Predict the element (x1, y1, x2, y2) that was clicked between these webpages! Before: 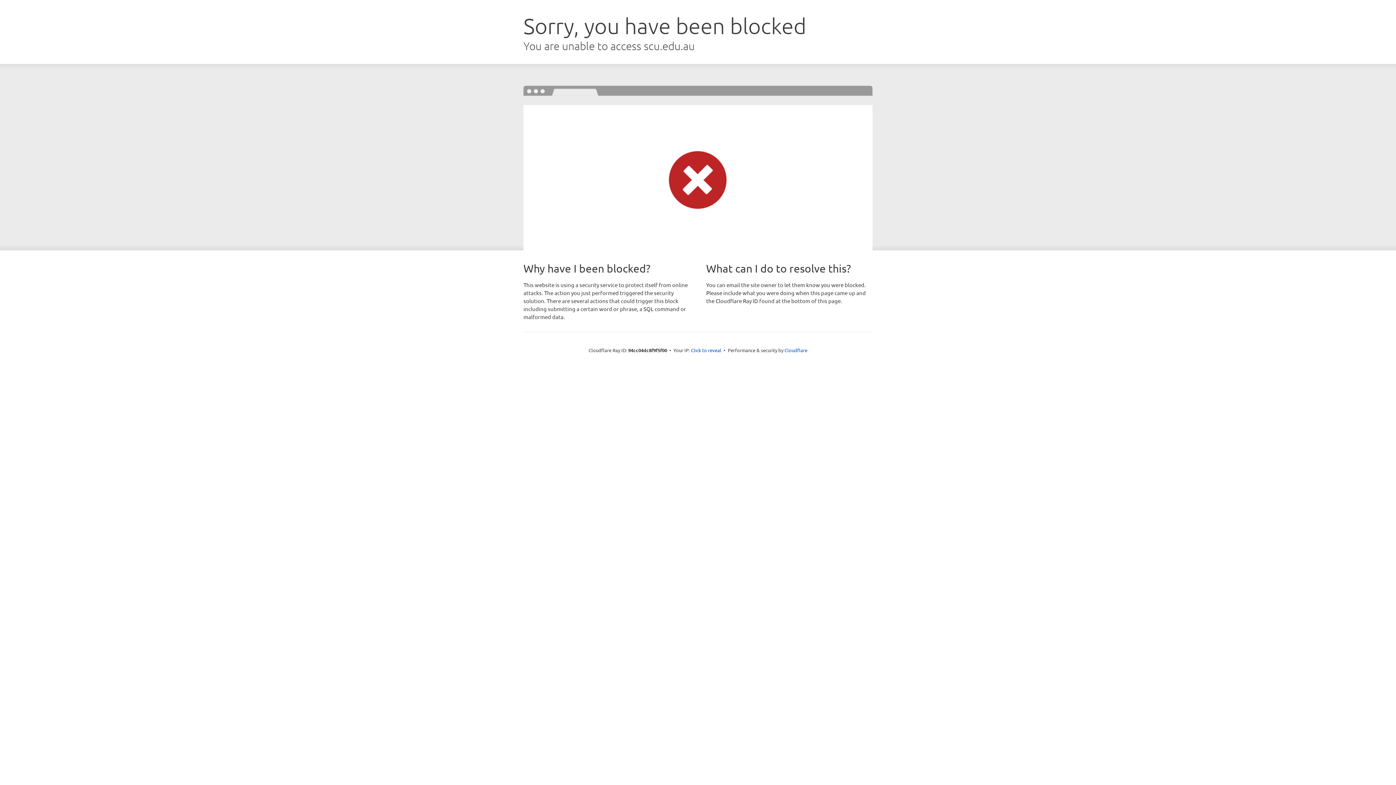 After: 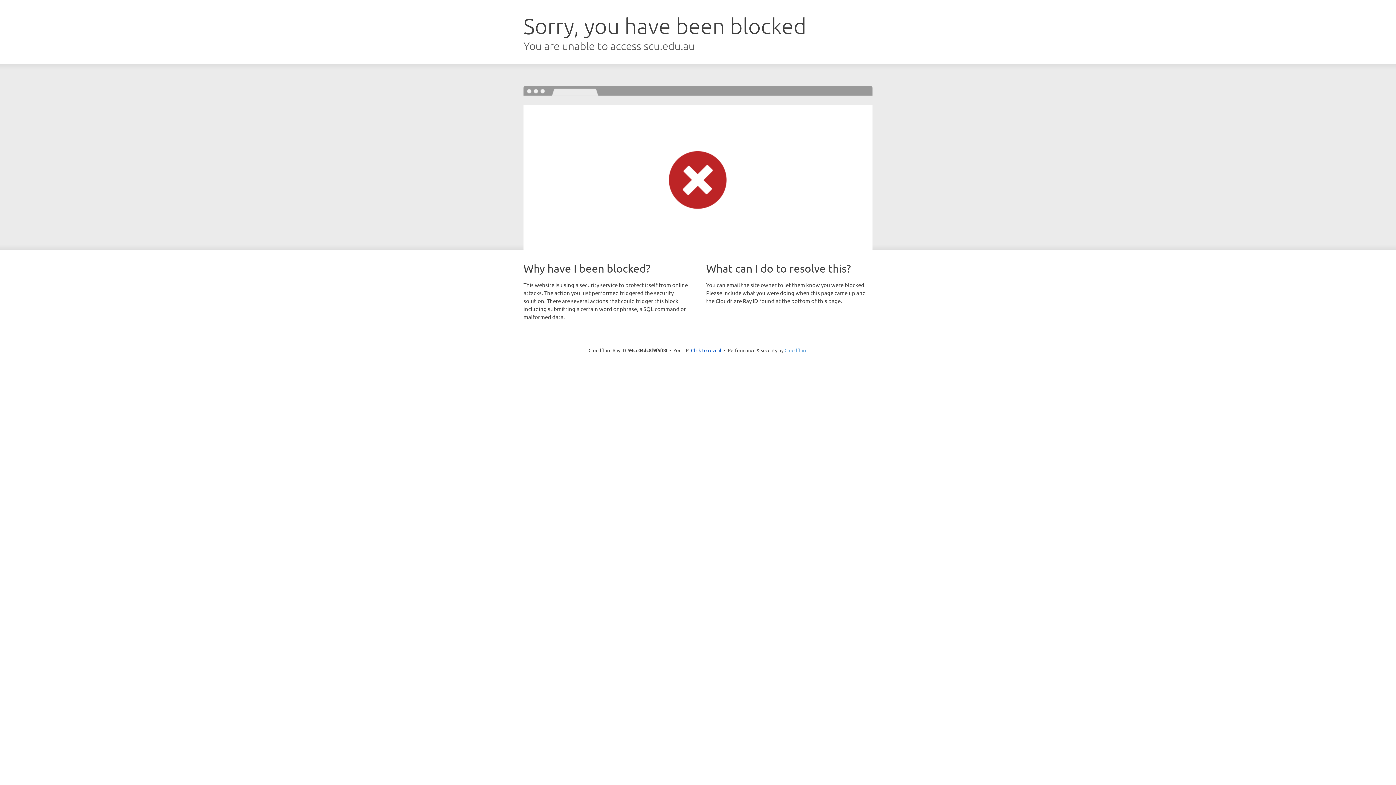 Action: bbox: (784, 347, 807, 353) label: Cloudflare